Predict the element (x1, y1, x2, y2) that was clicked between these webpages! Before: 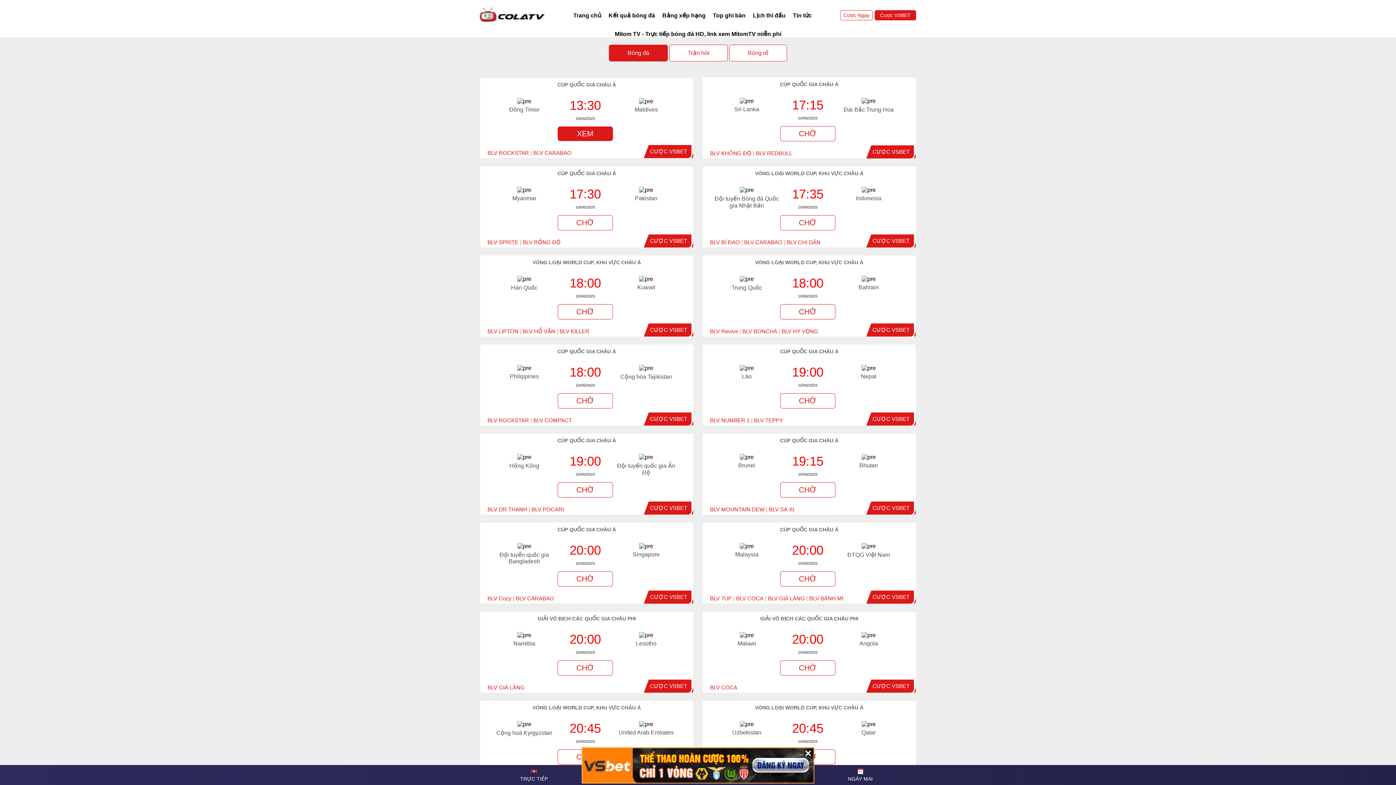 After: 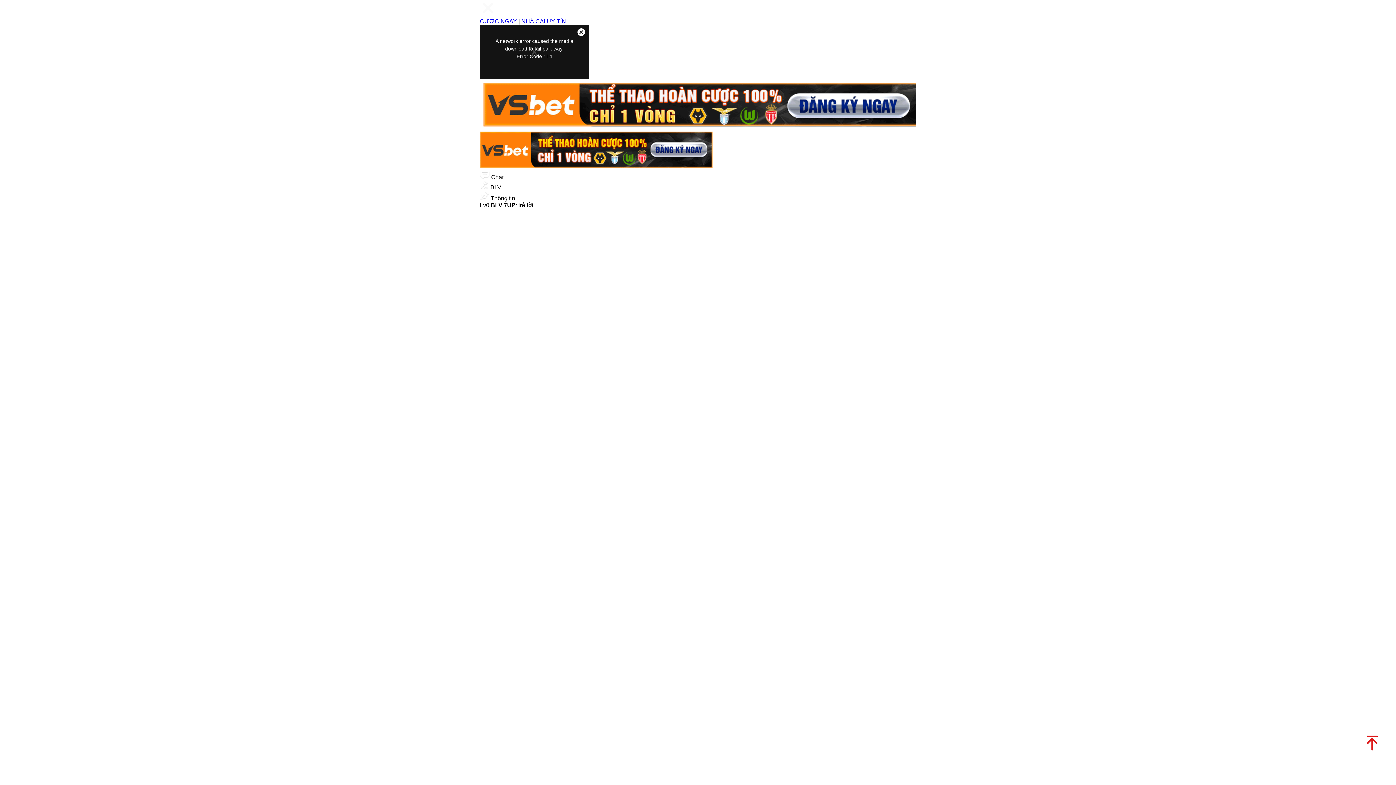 Action: label: BLV 7UP bbox: (710, 595, 732, 601)